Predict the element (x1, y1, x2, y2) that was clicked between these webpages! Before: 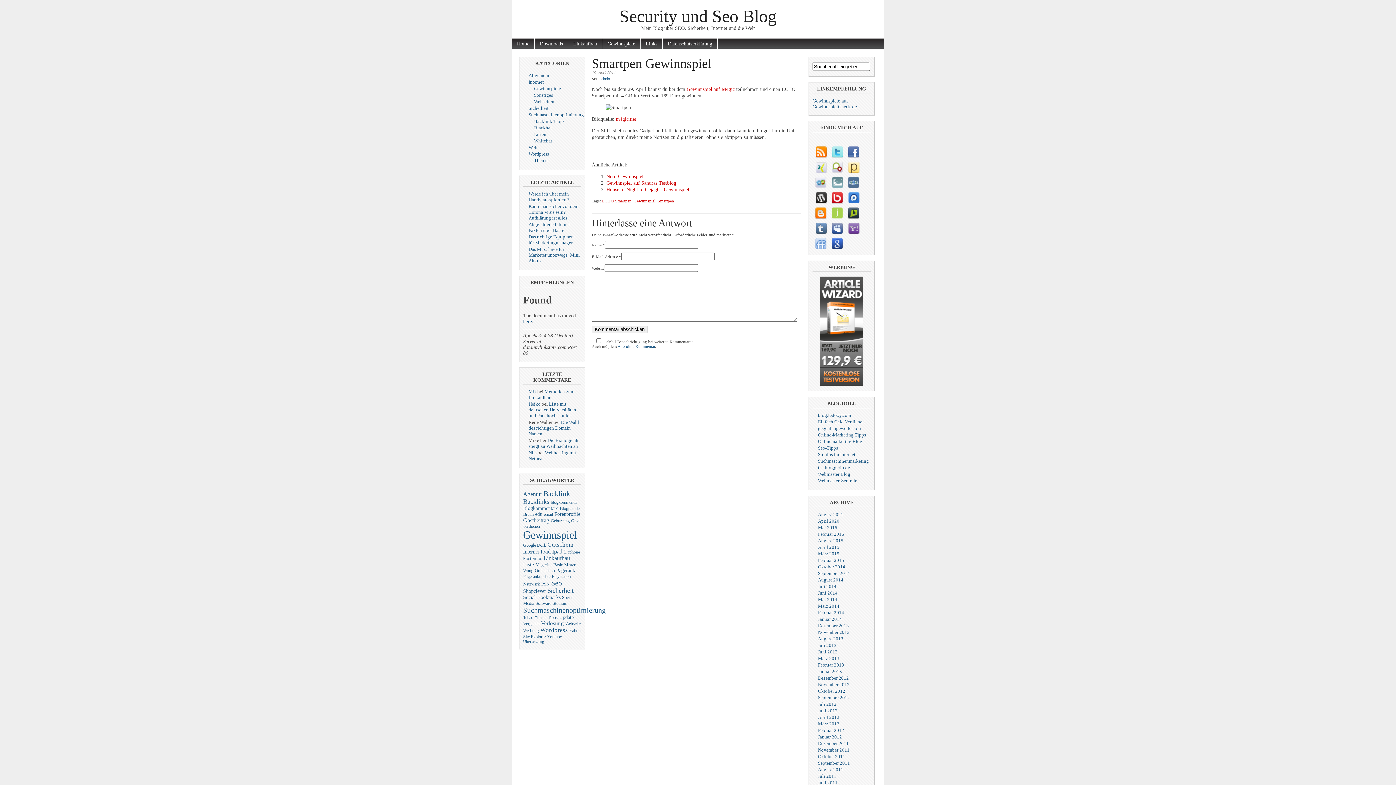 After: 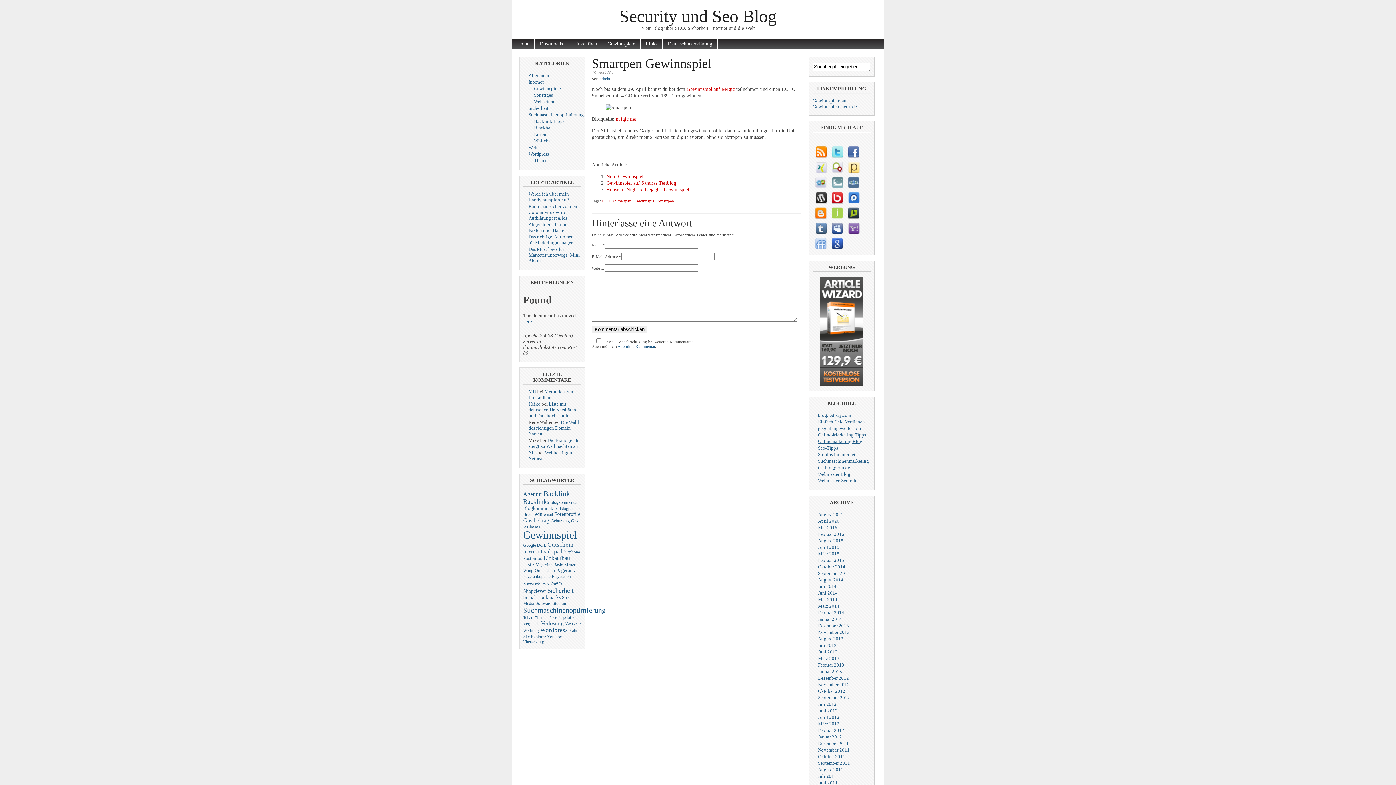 Action: bbox: (818, 439, 862, 444) label: Onlinemarketing Blog